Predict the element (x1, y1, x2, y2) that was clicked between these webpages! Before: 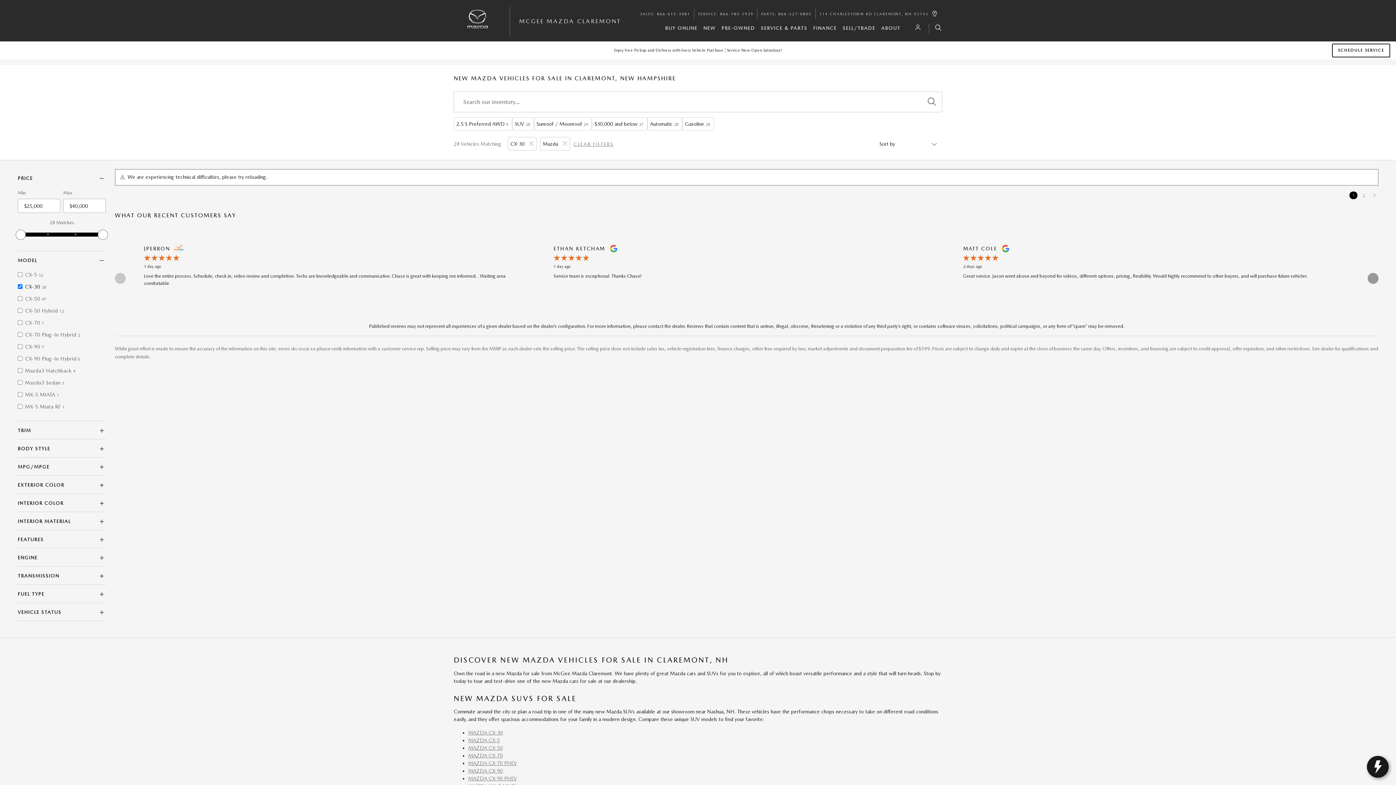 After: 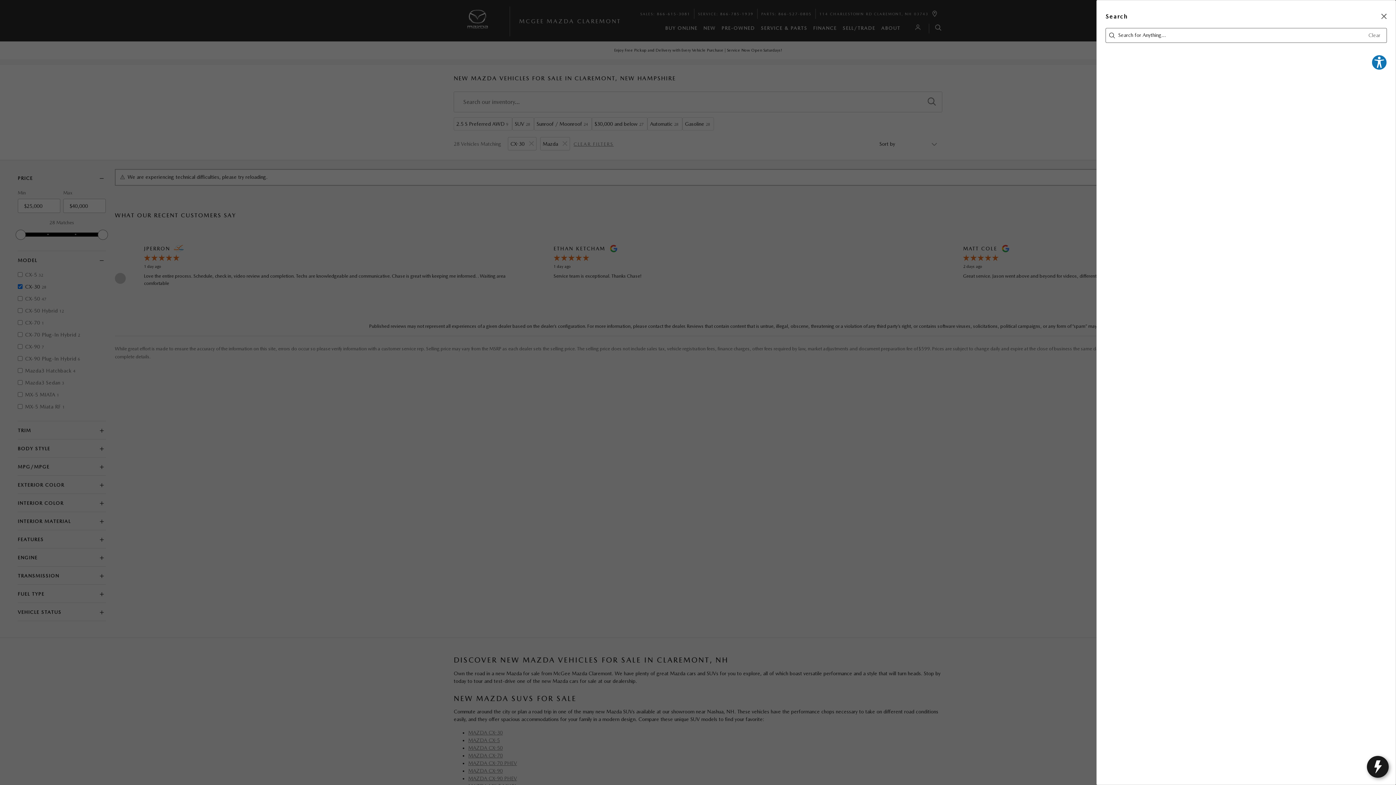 Action: label: Search the whole site!  bbox: (931, 23, 942, 32)